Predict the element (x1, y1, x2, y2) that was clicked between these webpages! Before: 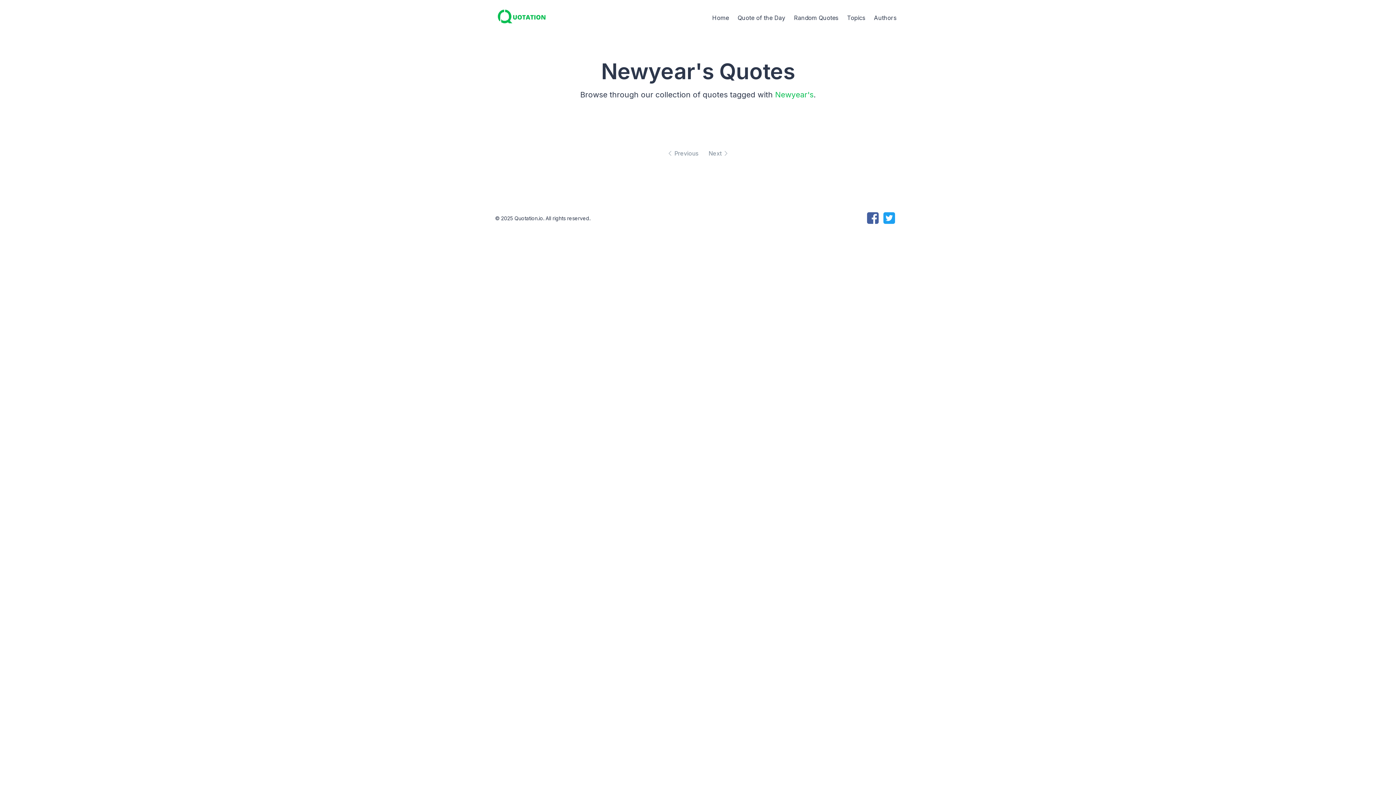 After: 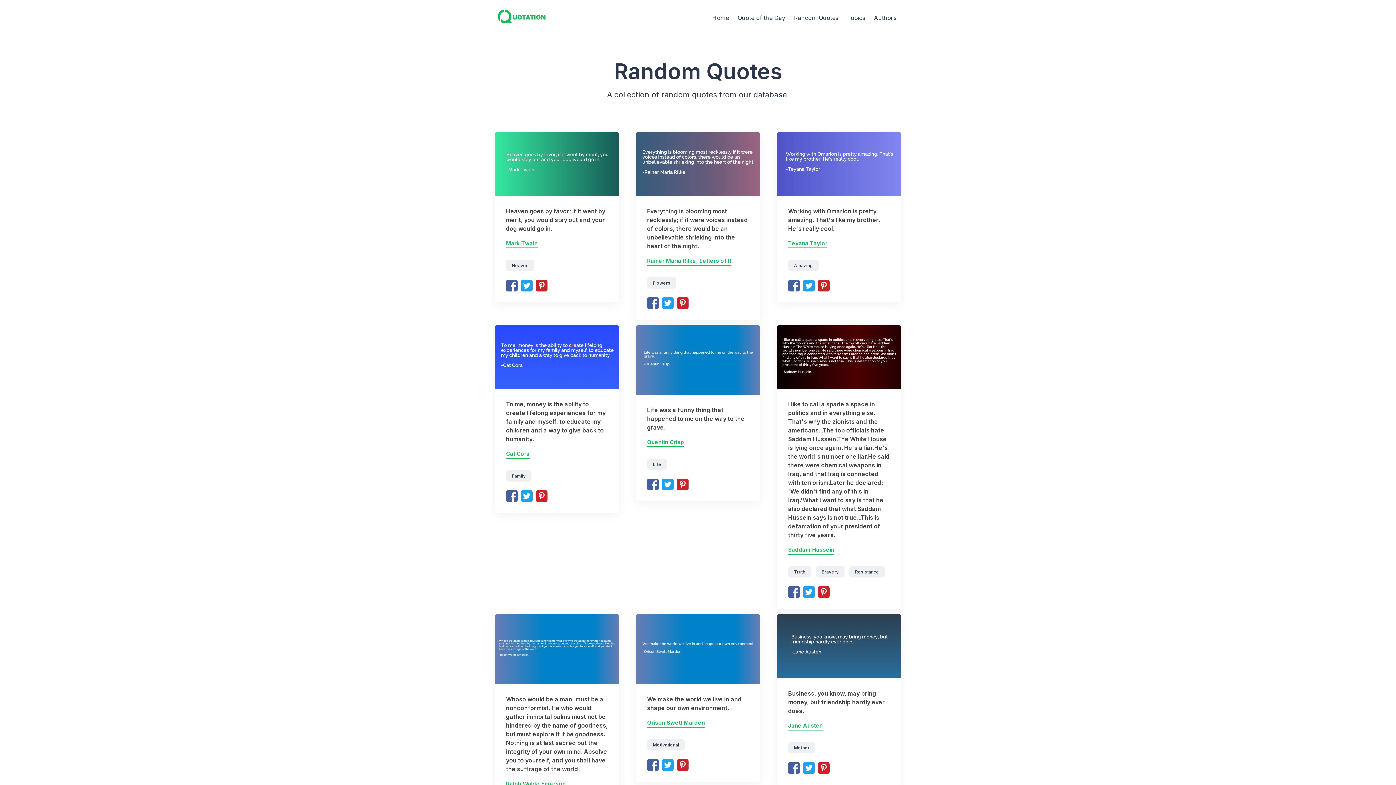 Action: bbox: (789, 9, 842, 26) label: Random Quotes